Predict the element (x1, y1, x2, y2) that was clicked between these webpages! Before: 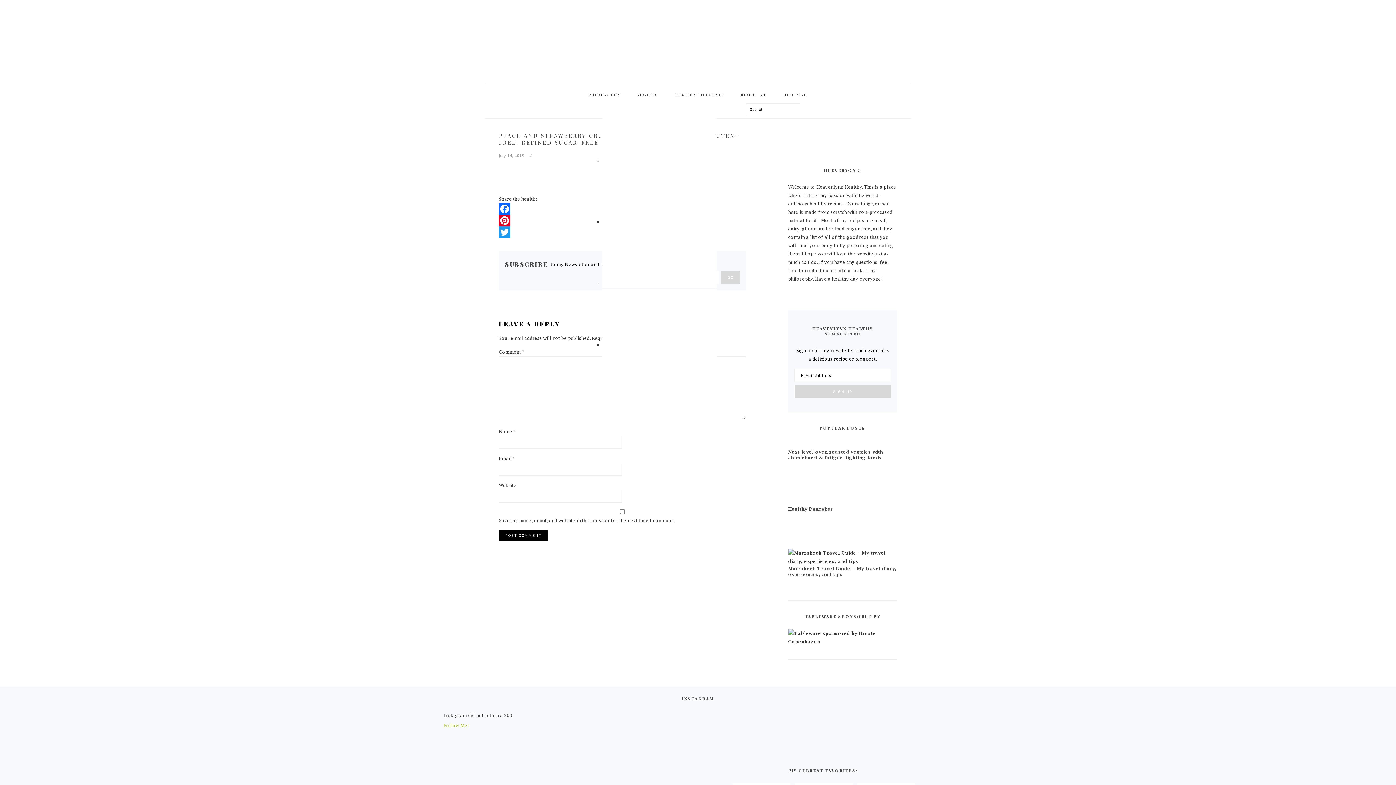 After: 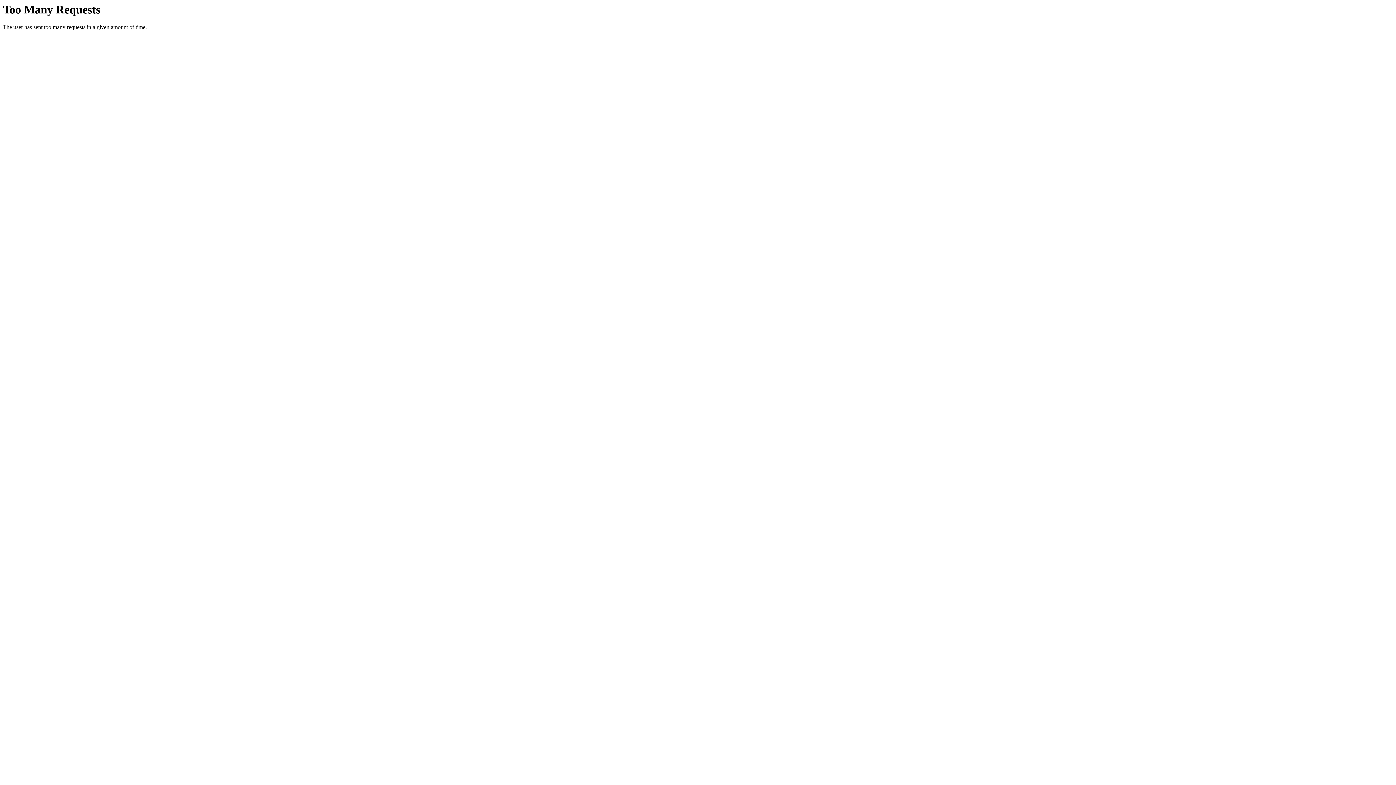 Action: label: PHILOSOPHY bbox: (580, 86, 628, 103)